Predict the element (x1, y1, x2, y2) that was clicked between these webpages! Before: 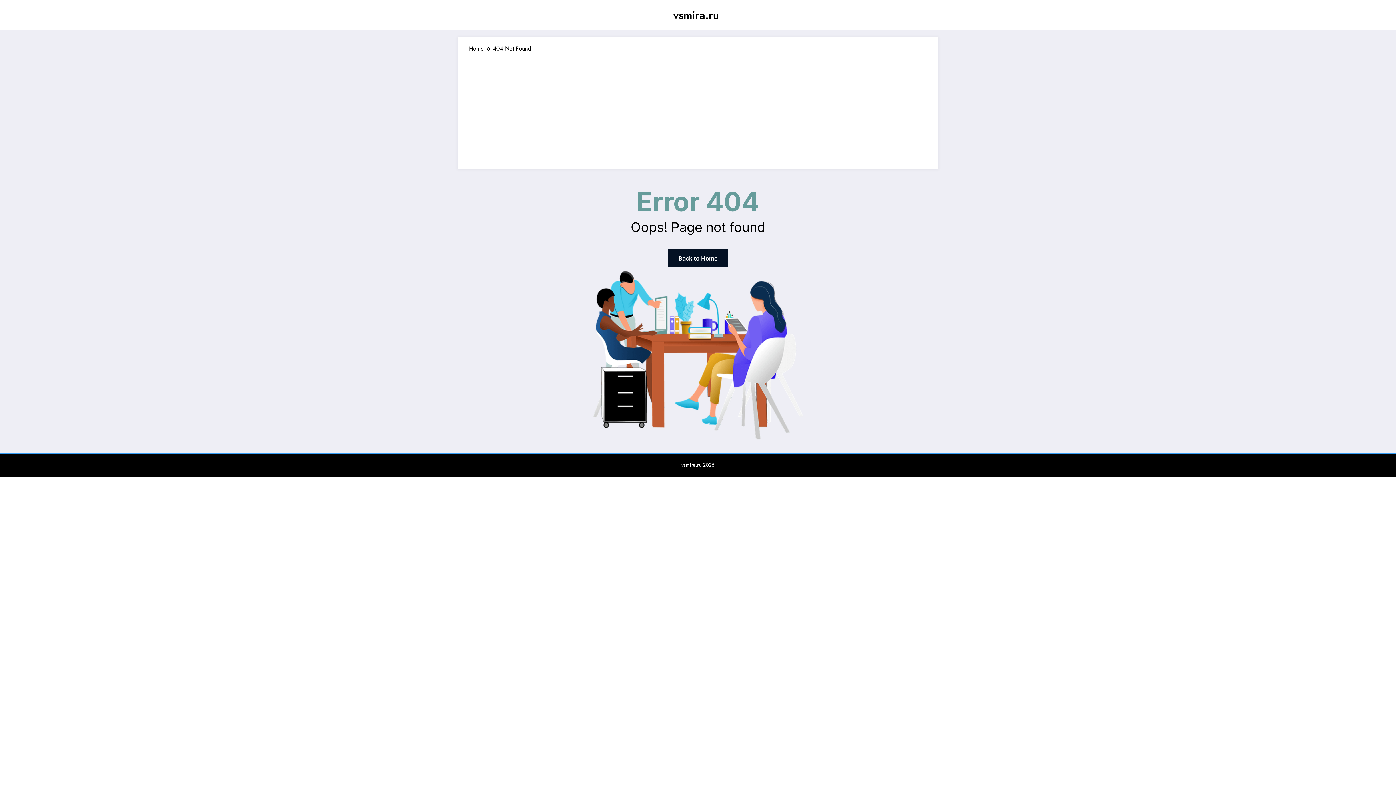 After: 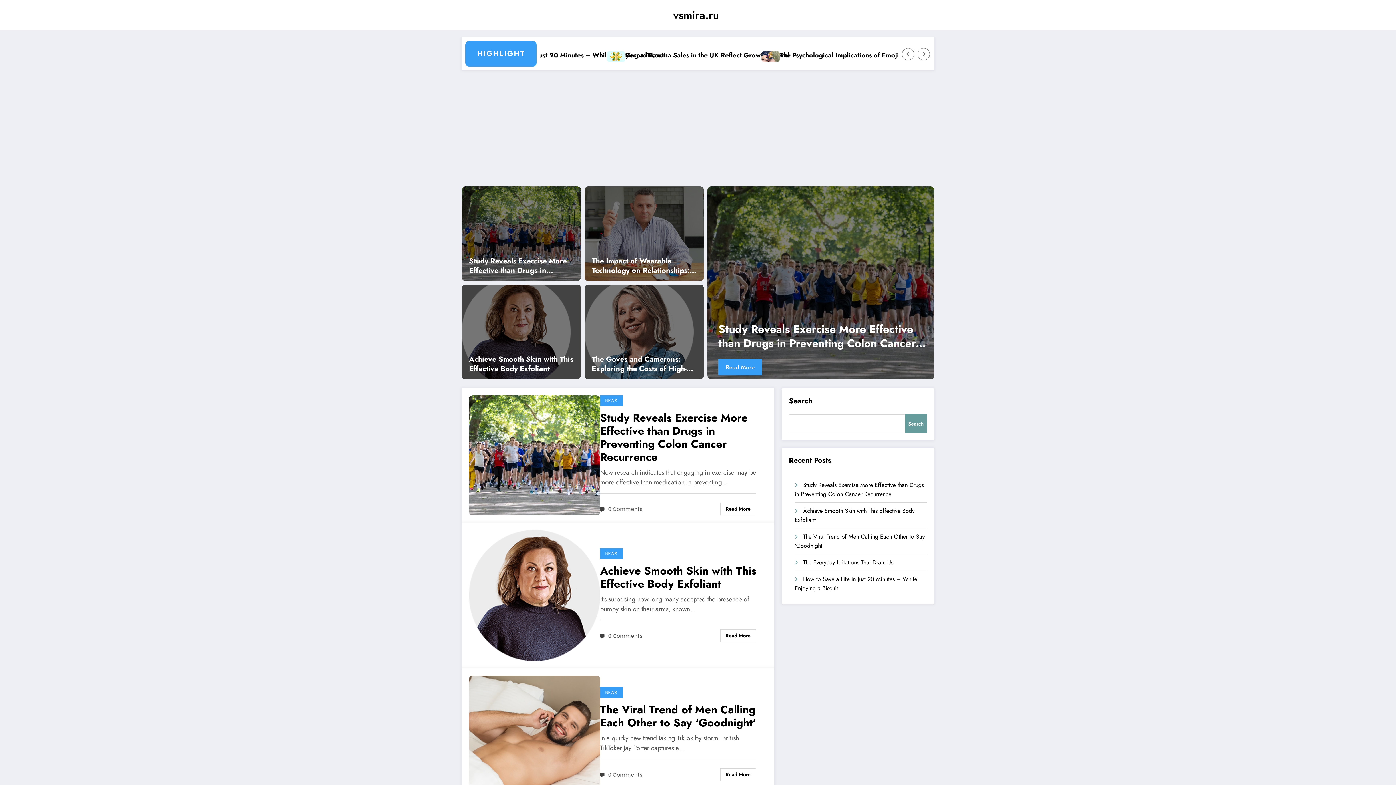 Action: label: Home bbox: (469, 44, 483, 52)